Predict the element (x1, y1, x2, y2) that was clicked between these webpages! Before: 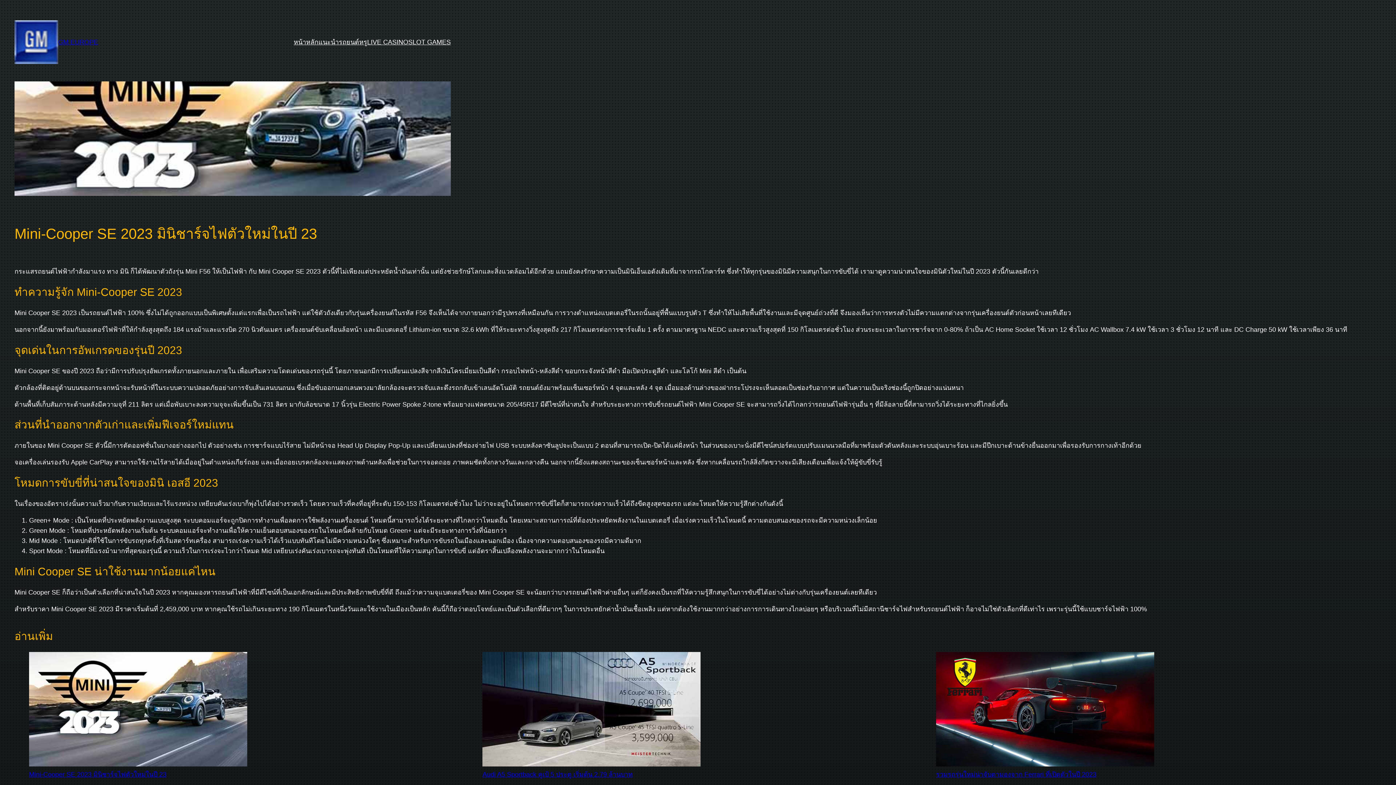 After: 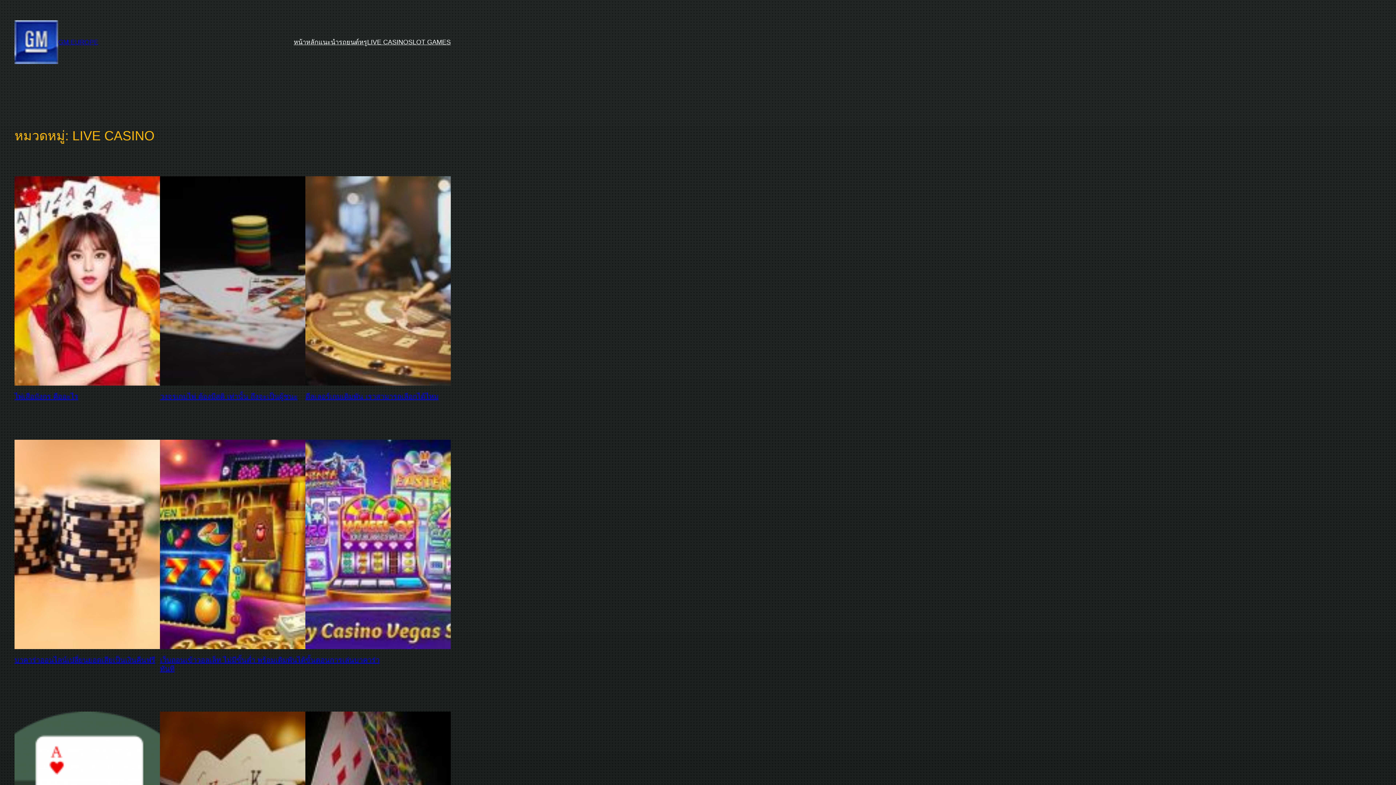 Action: label: LIVE CASINO bbox: (367, 37, 408, 47)